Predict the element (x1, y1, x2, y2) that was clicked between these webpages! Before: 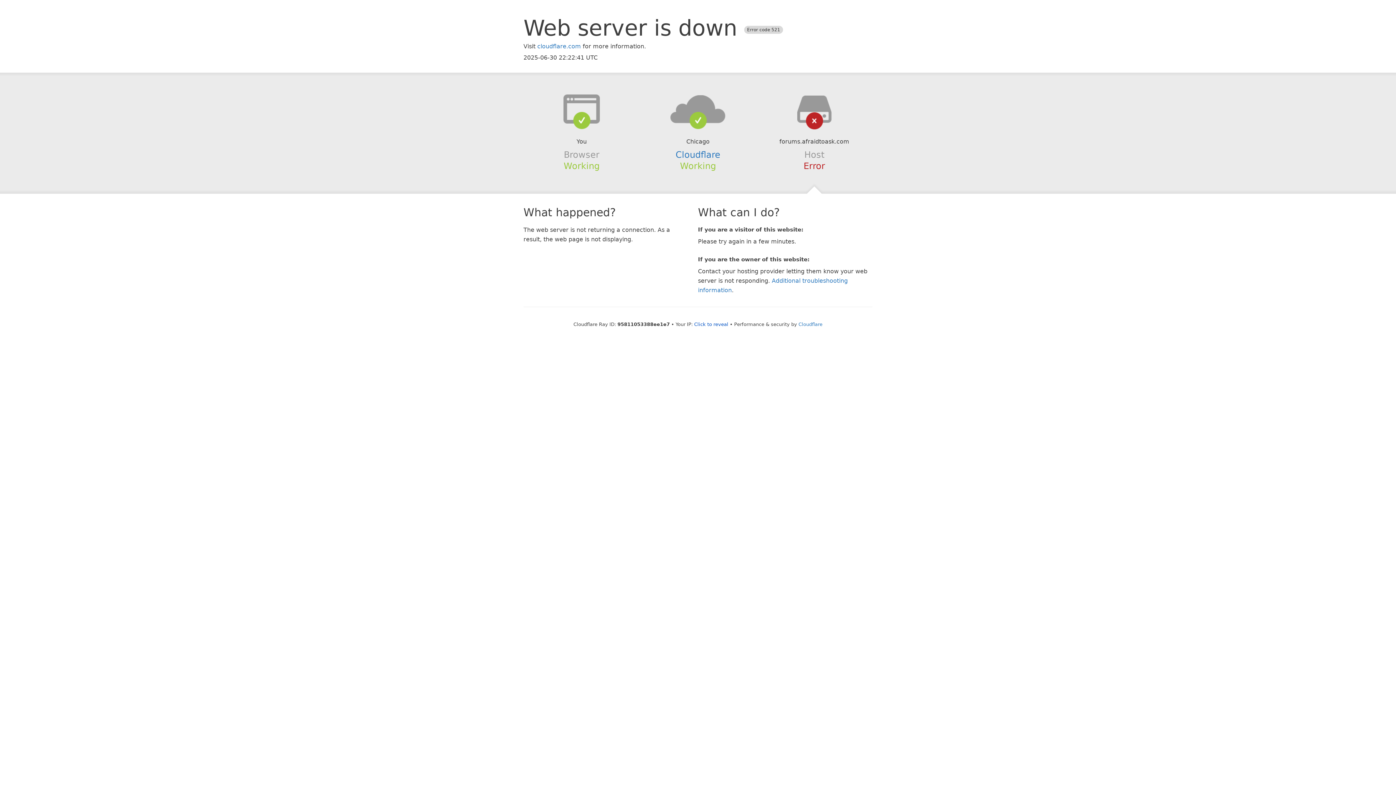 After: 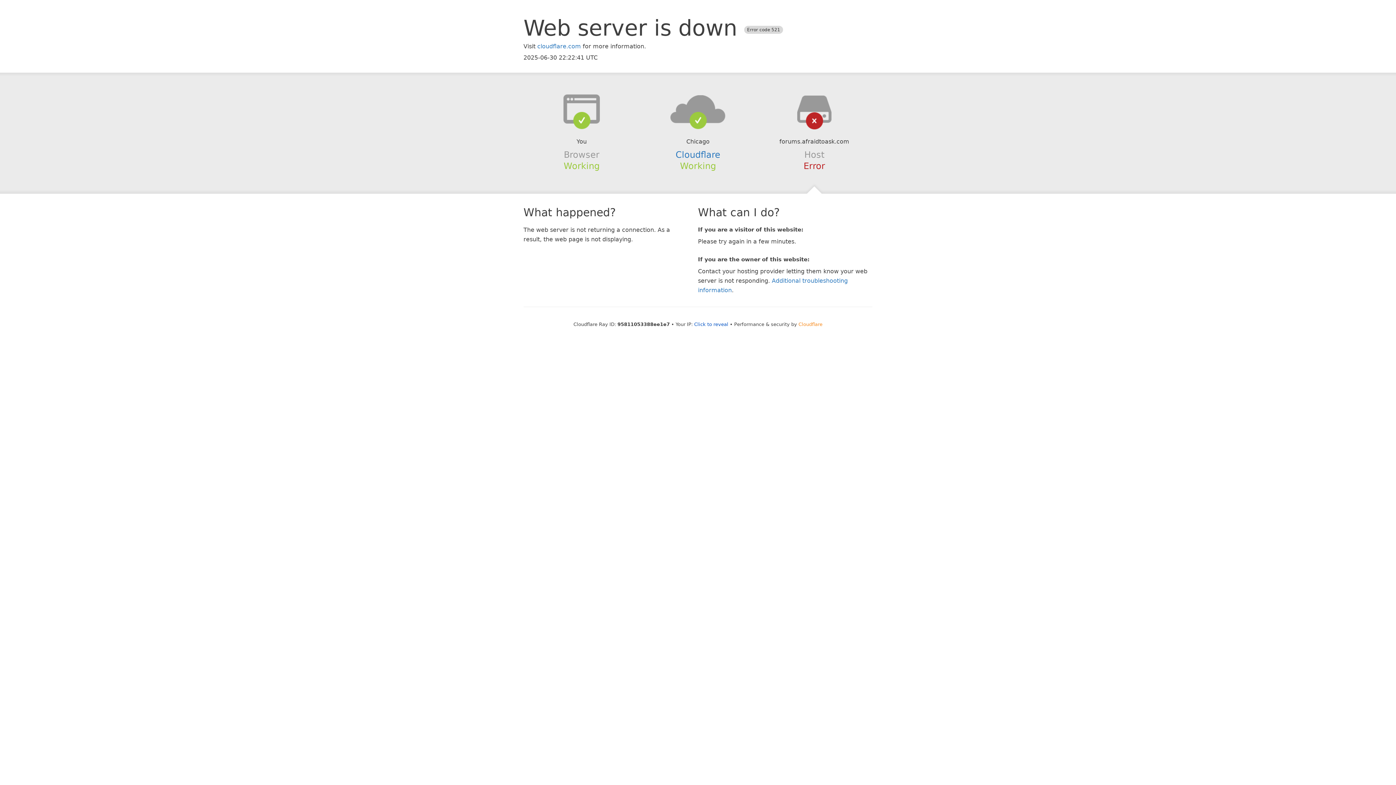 Action: bbox: (798, 321, 822, 327) label: Cloudflare